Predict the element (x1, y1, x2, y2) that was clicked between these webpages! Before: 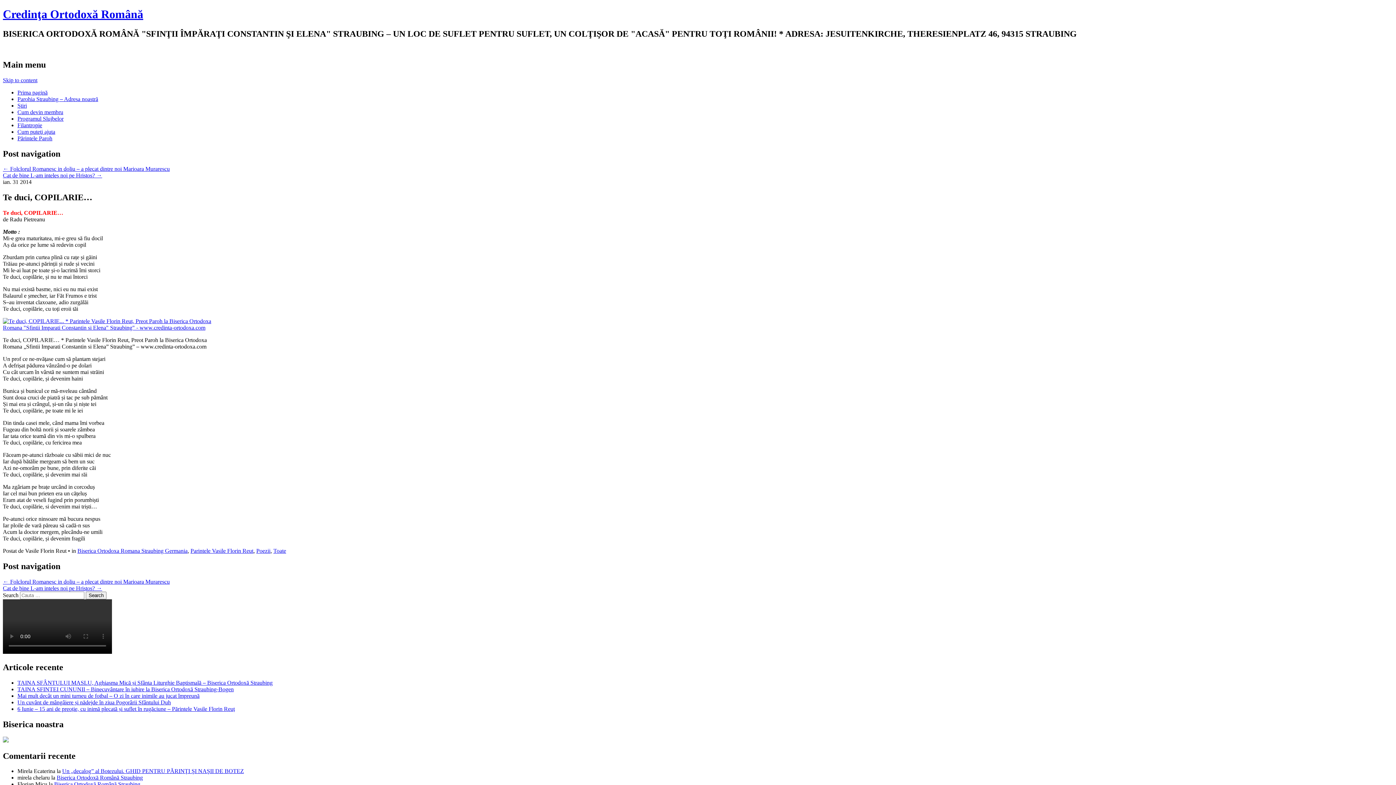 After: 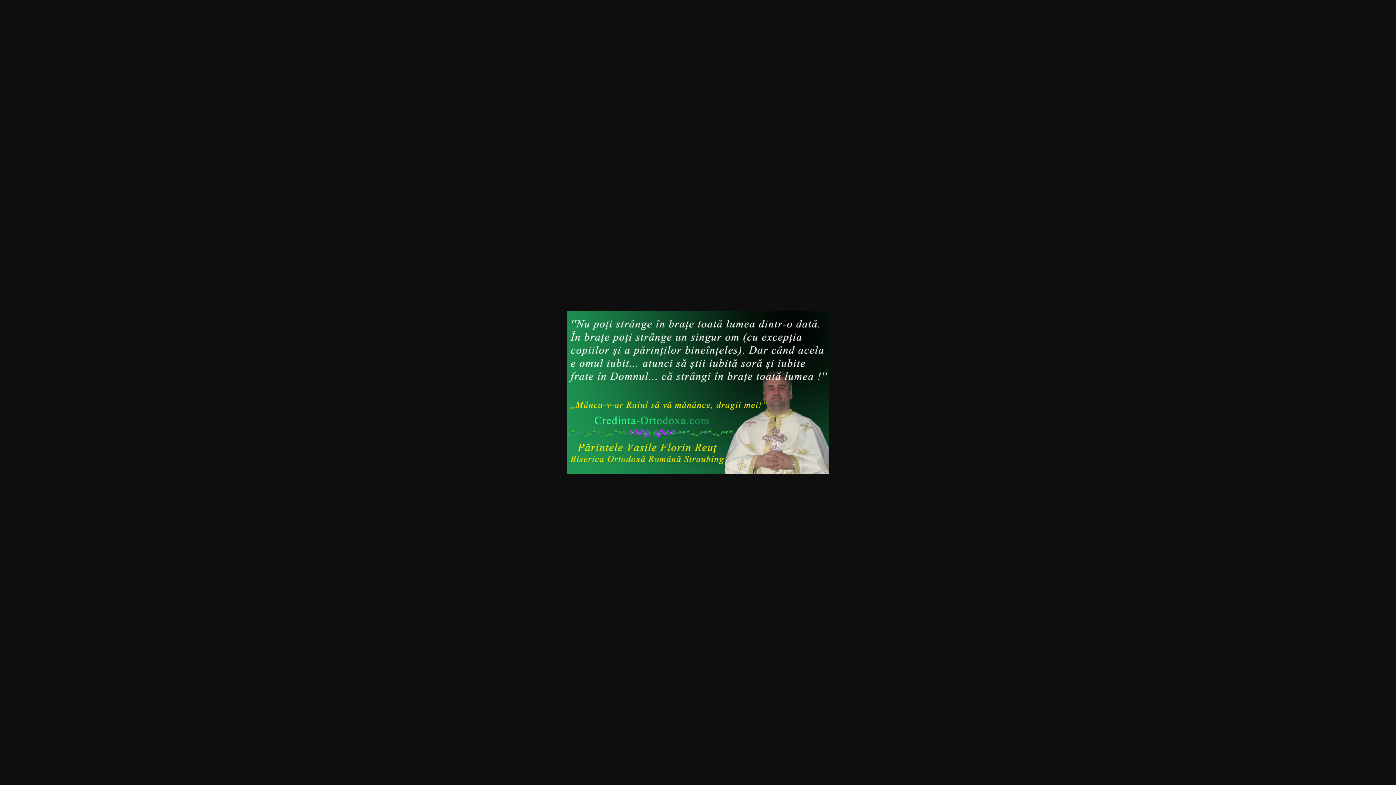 Action: bbox: (2, 324, 213, 330)